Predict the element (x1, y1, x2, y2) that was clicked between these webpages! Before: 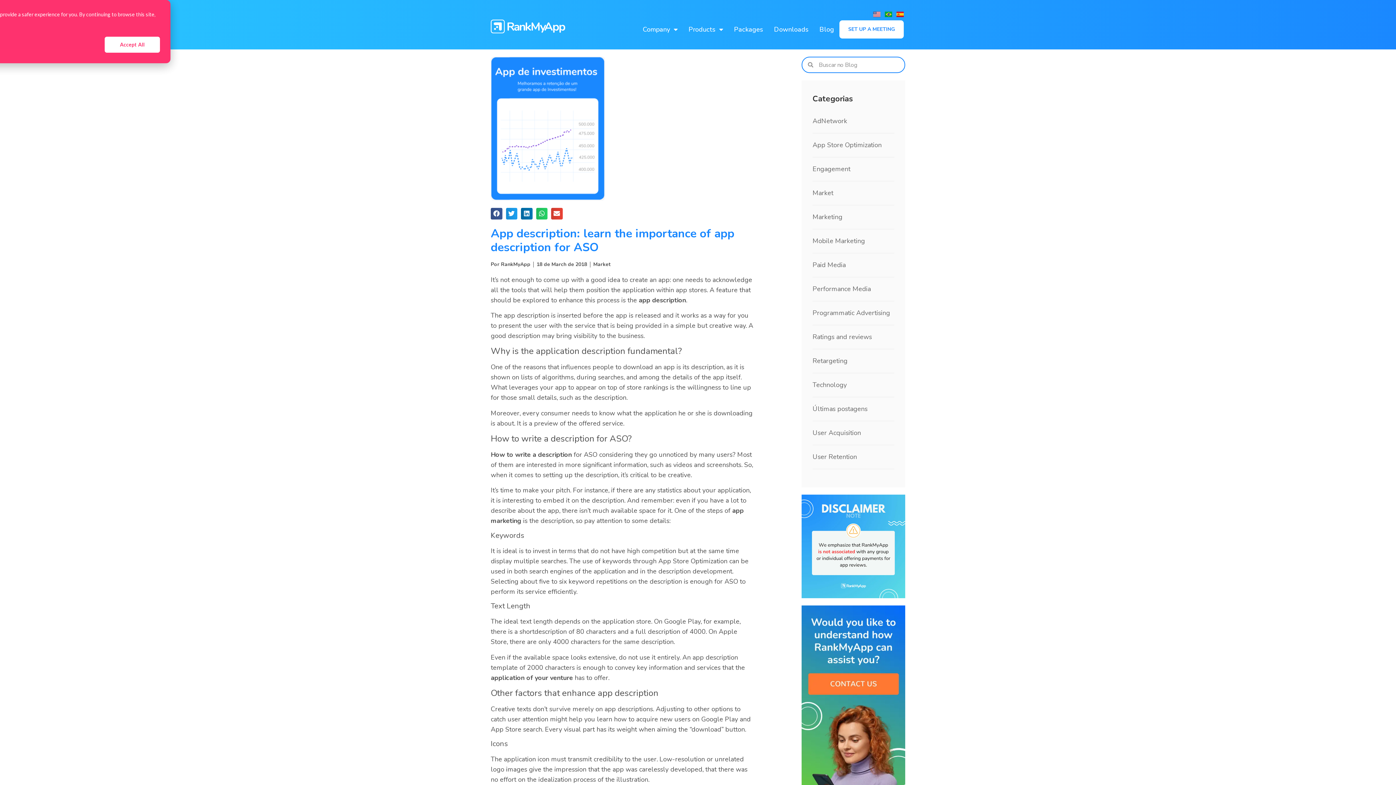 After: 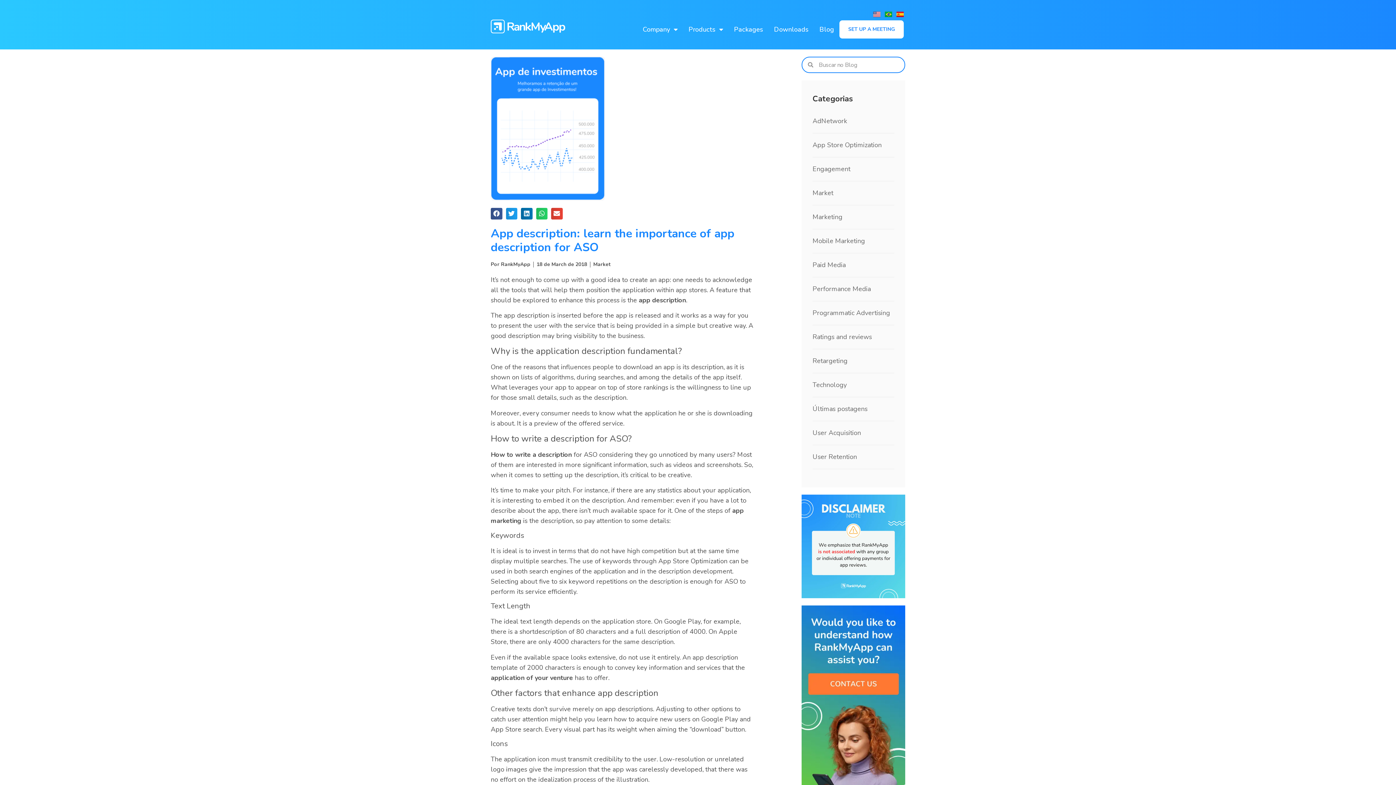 Action: label: Accept All bbox: (104, 40, 160, 57)